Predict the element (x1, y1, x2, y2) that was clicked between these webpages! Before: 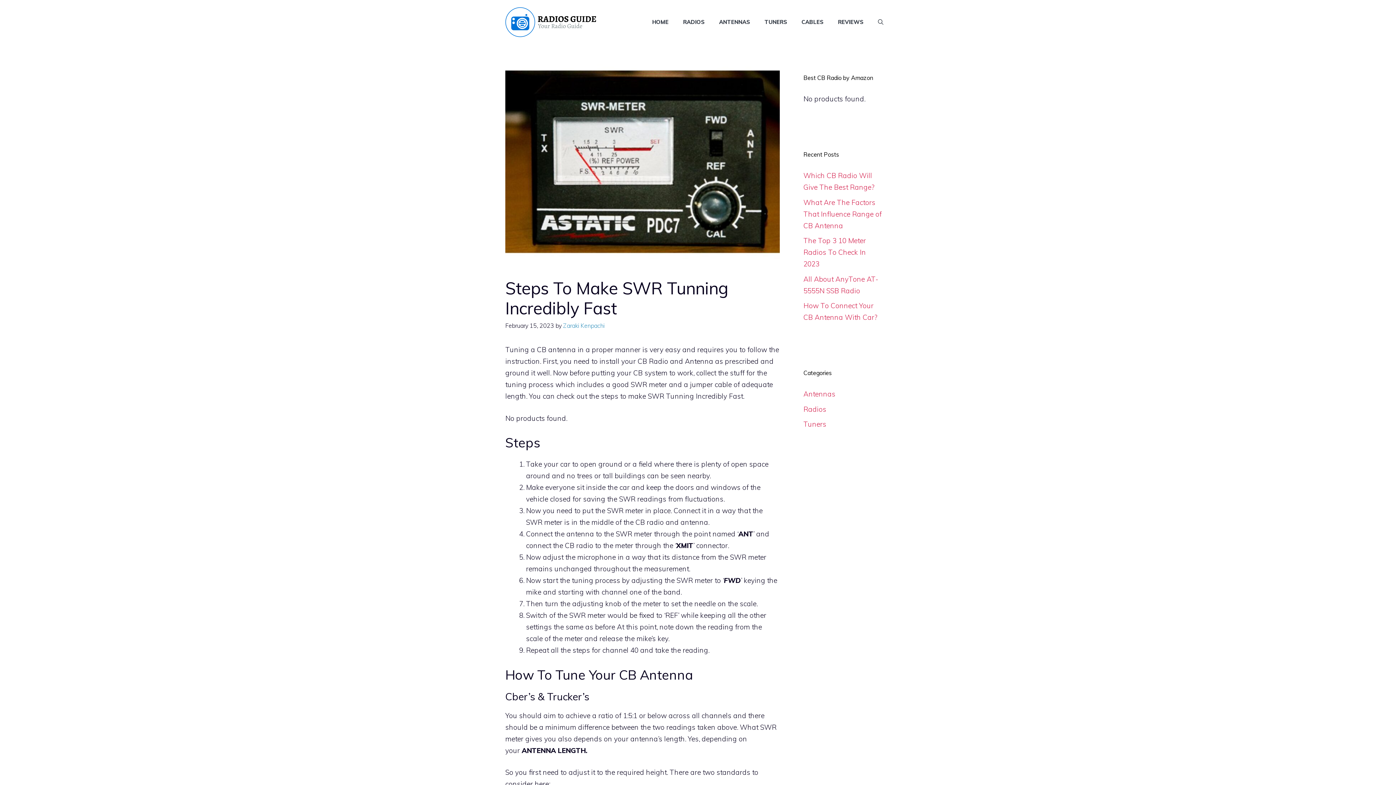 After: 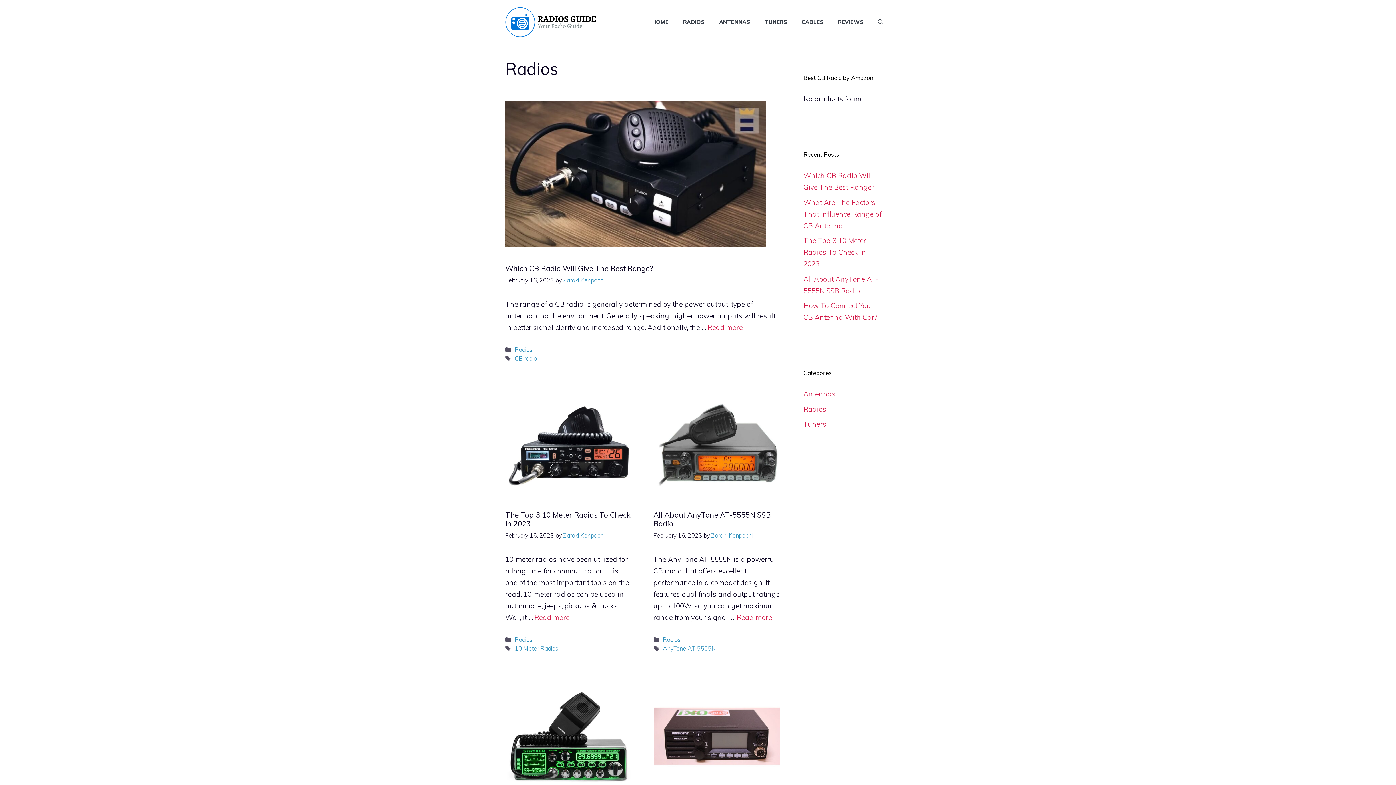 Action: label: RADIOS bbox: (676, 11, 712, 33)